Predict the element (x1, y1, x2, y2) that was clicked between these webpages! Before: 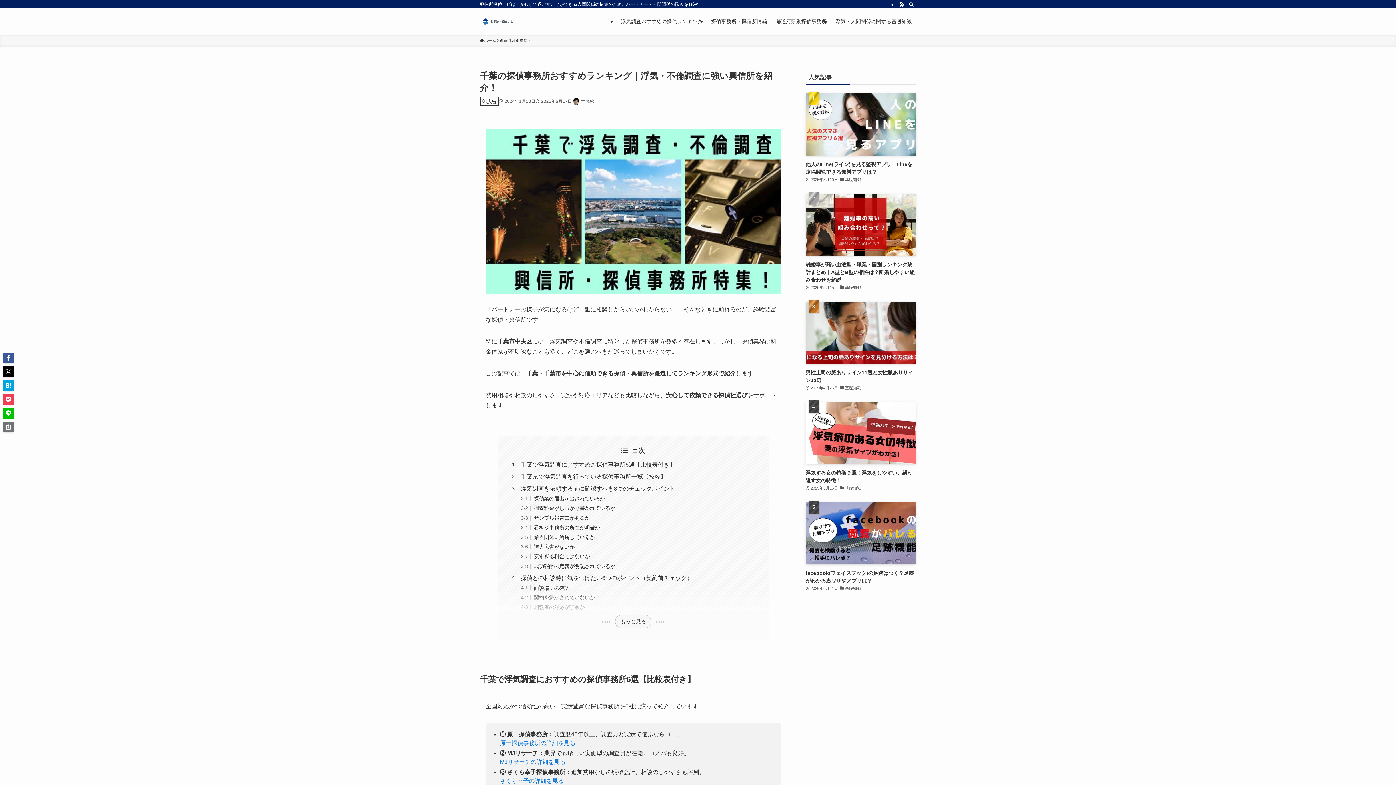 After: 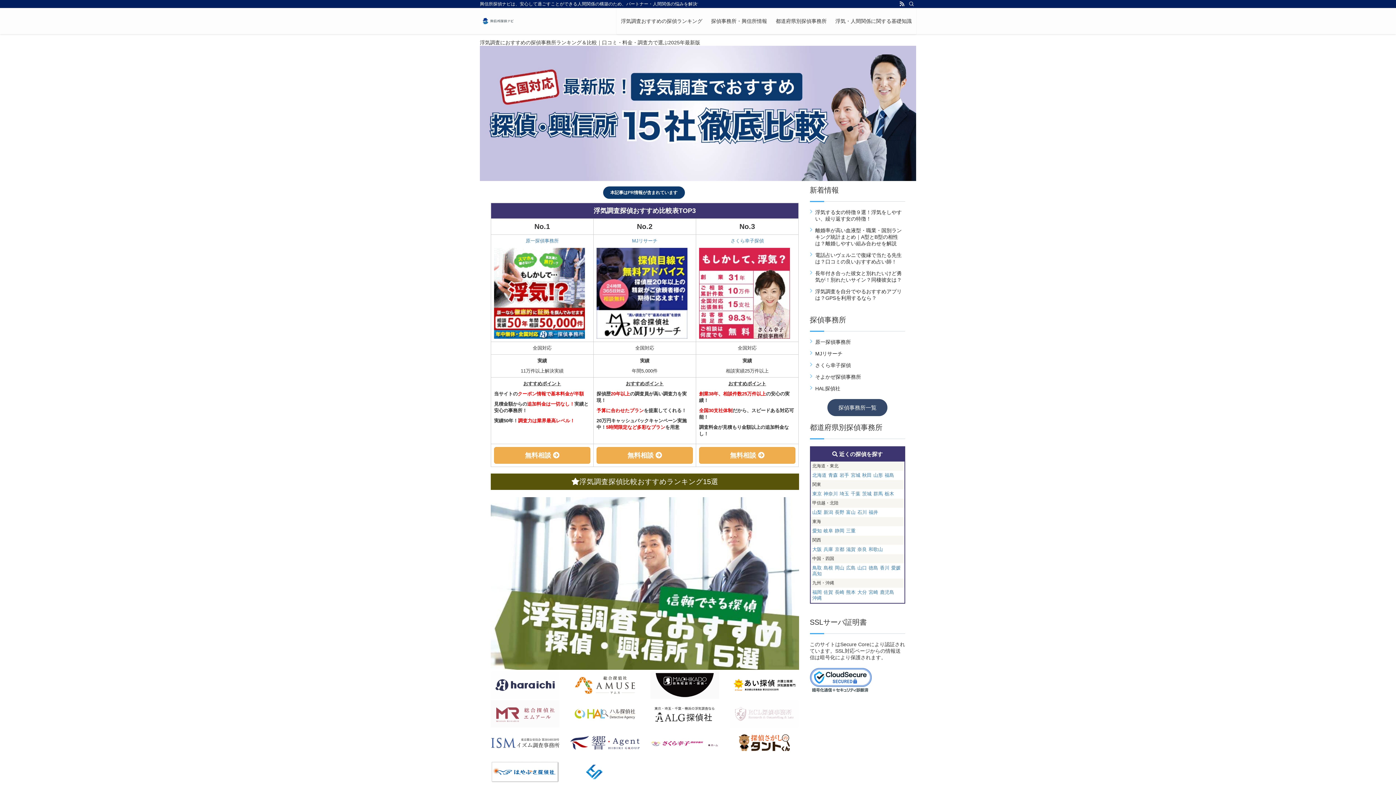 Action: label: ホーム bbox: (480, 37, 496, 43)